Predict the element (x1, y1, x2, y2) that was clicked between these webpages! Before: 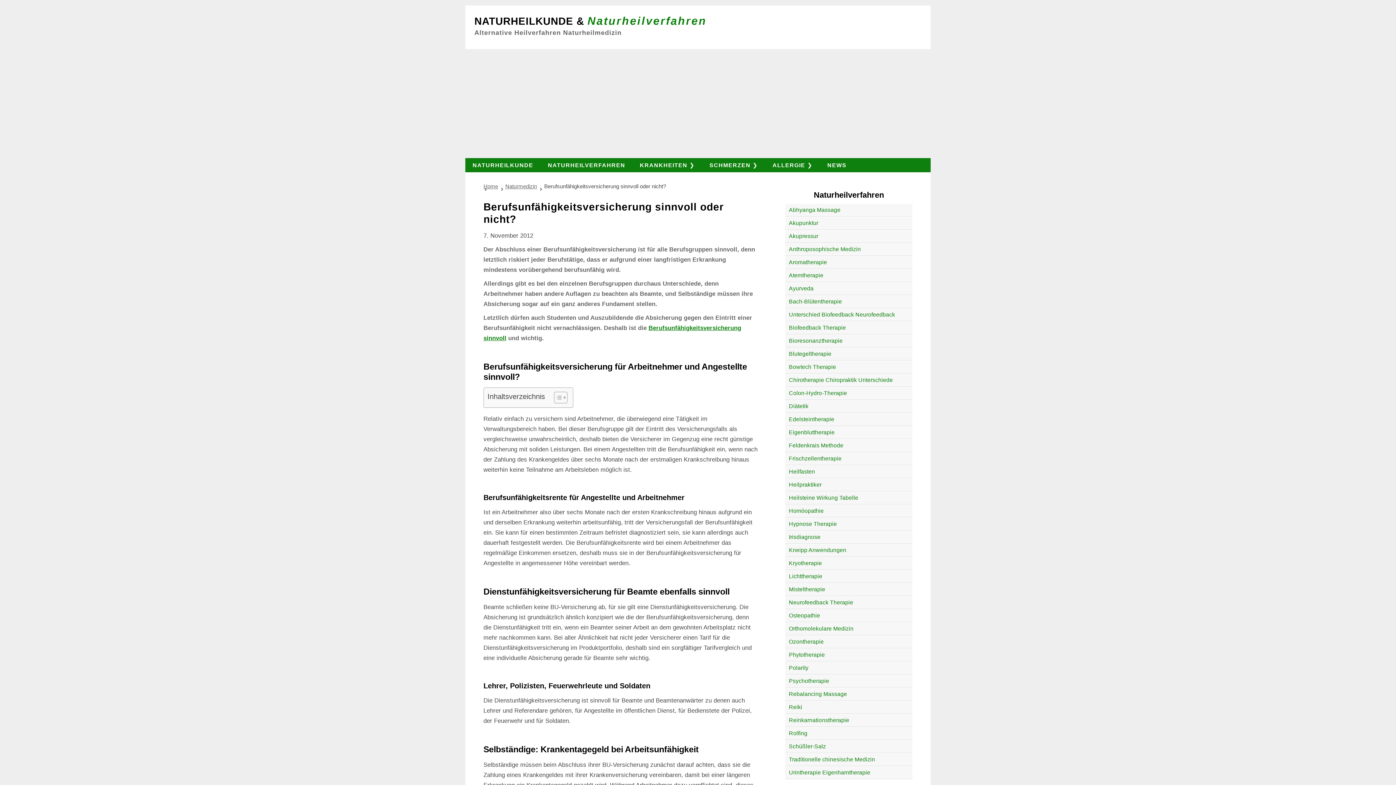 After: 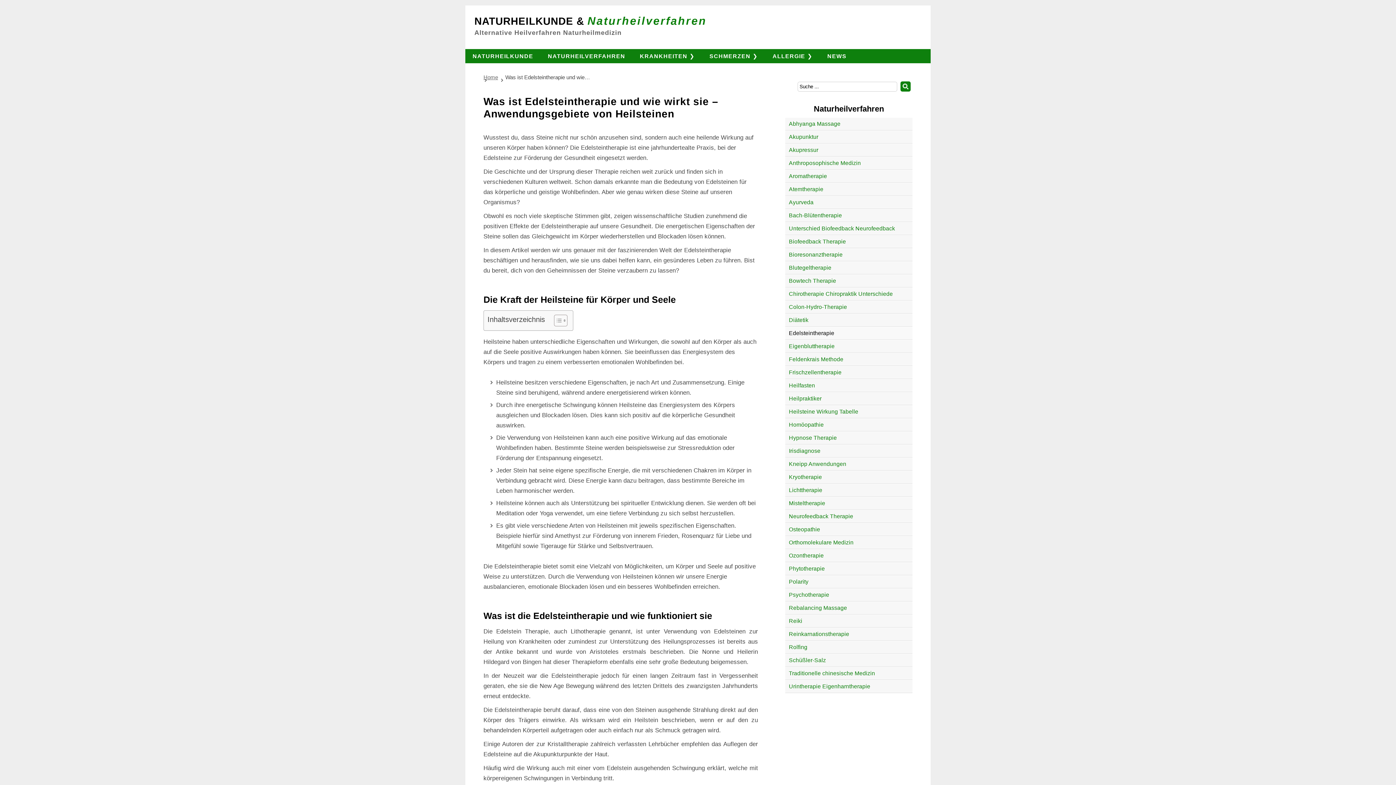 Action: label: Edelsteintherapie bbox: (785, 413, 912, 426)